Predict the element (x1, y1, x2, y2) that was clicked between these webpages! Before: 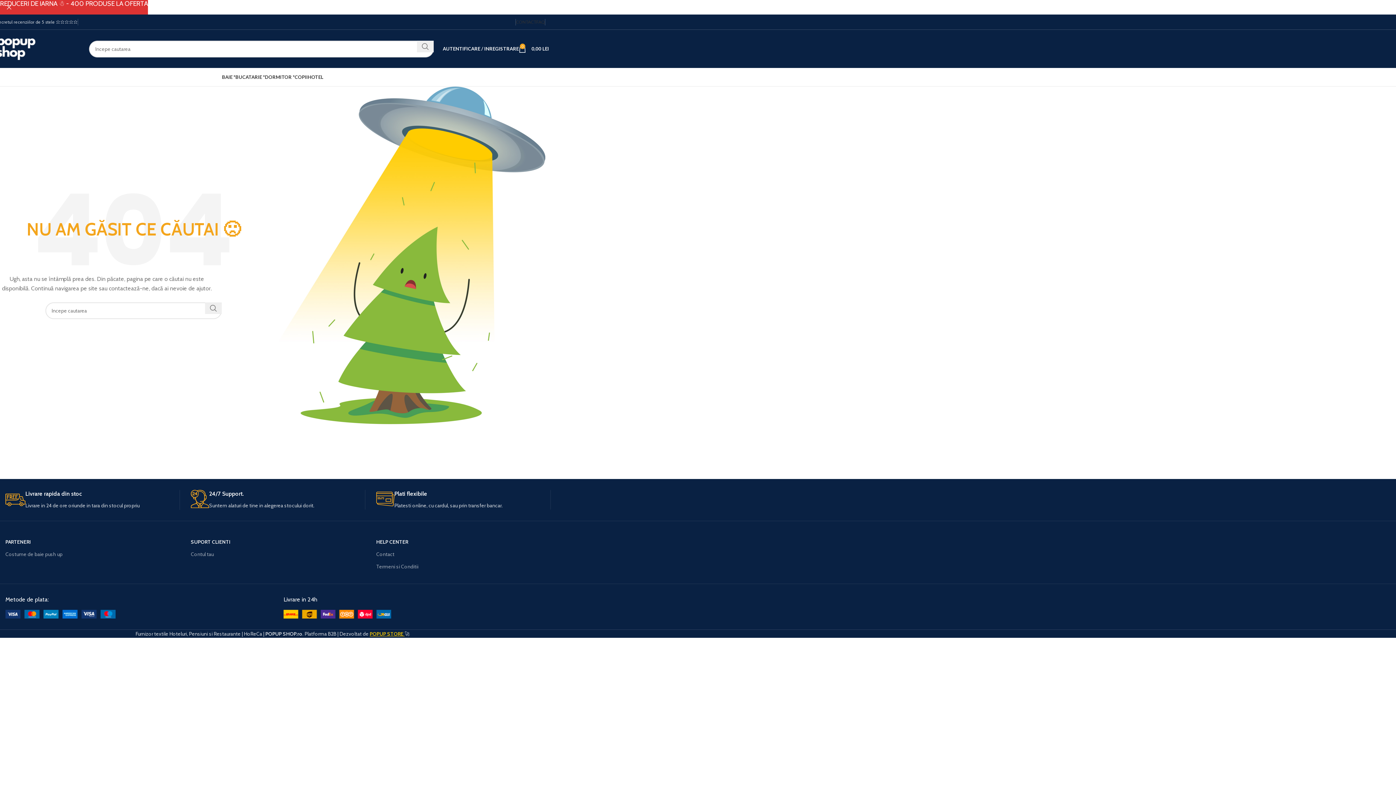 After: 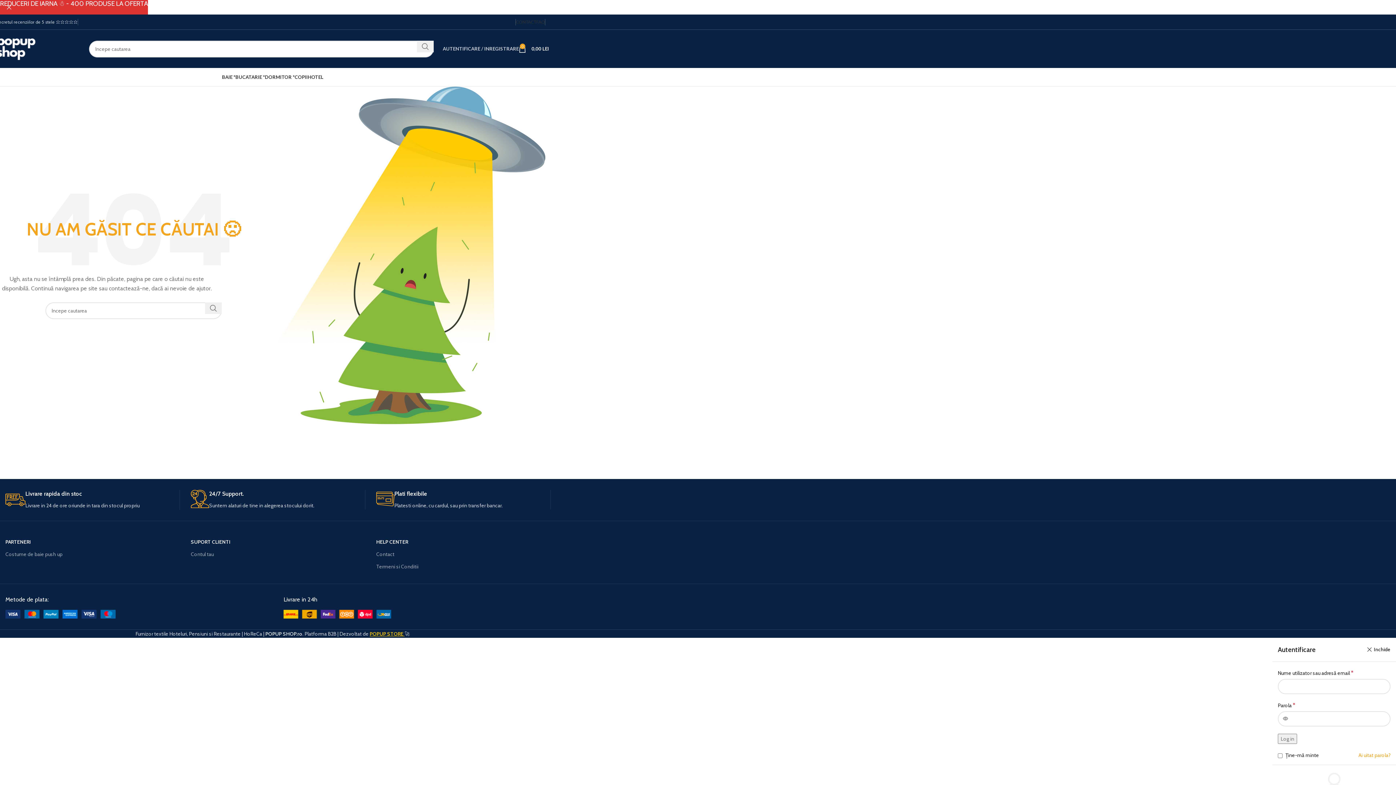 Action: label: AUTENTIFICARE / INREGISTRARE bbox: (442, 41, 518, 56)